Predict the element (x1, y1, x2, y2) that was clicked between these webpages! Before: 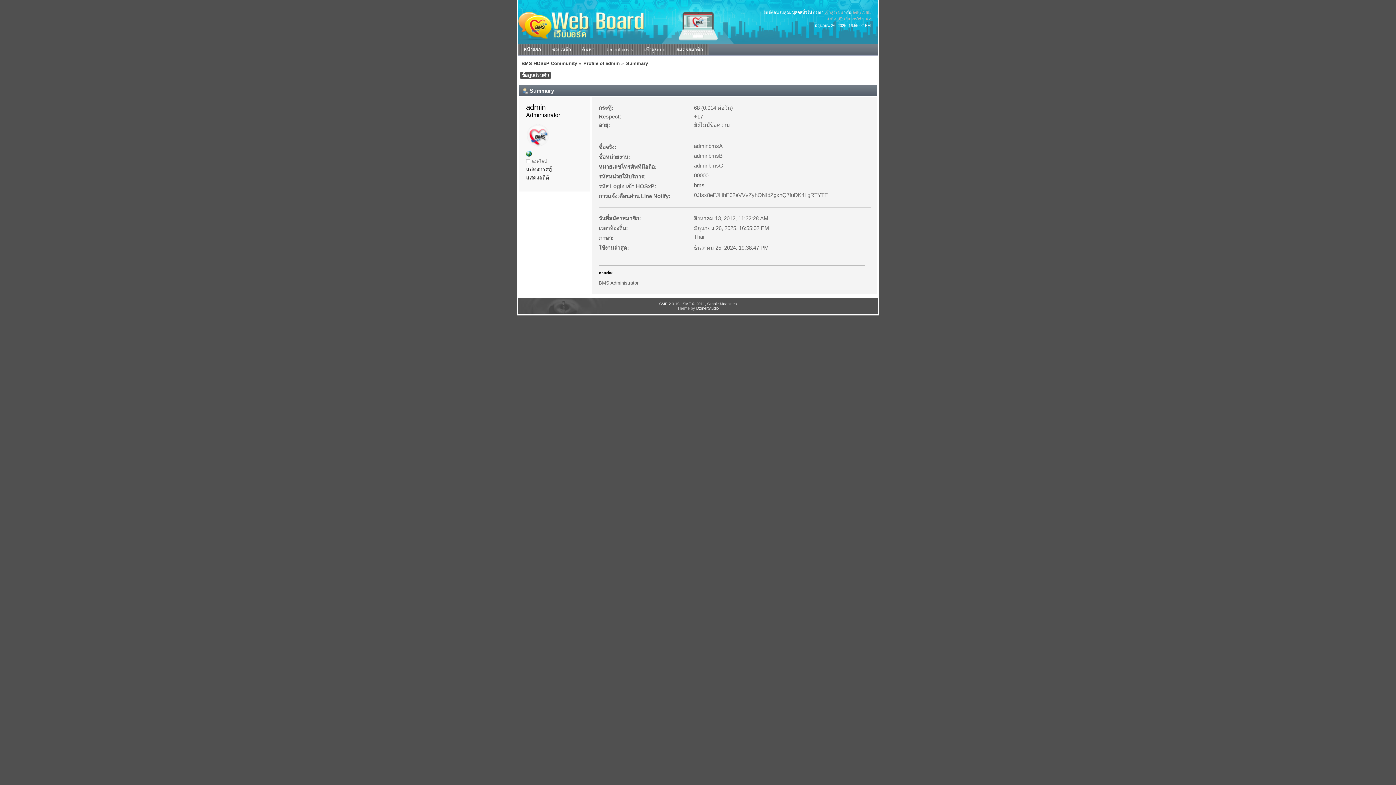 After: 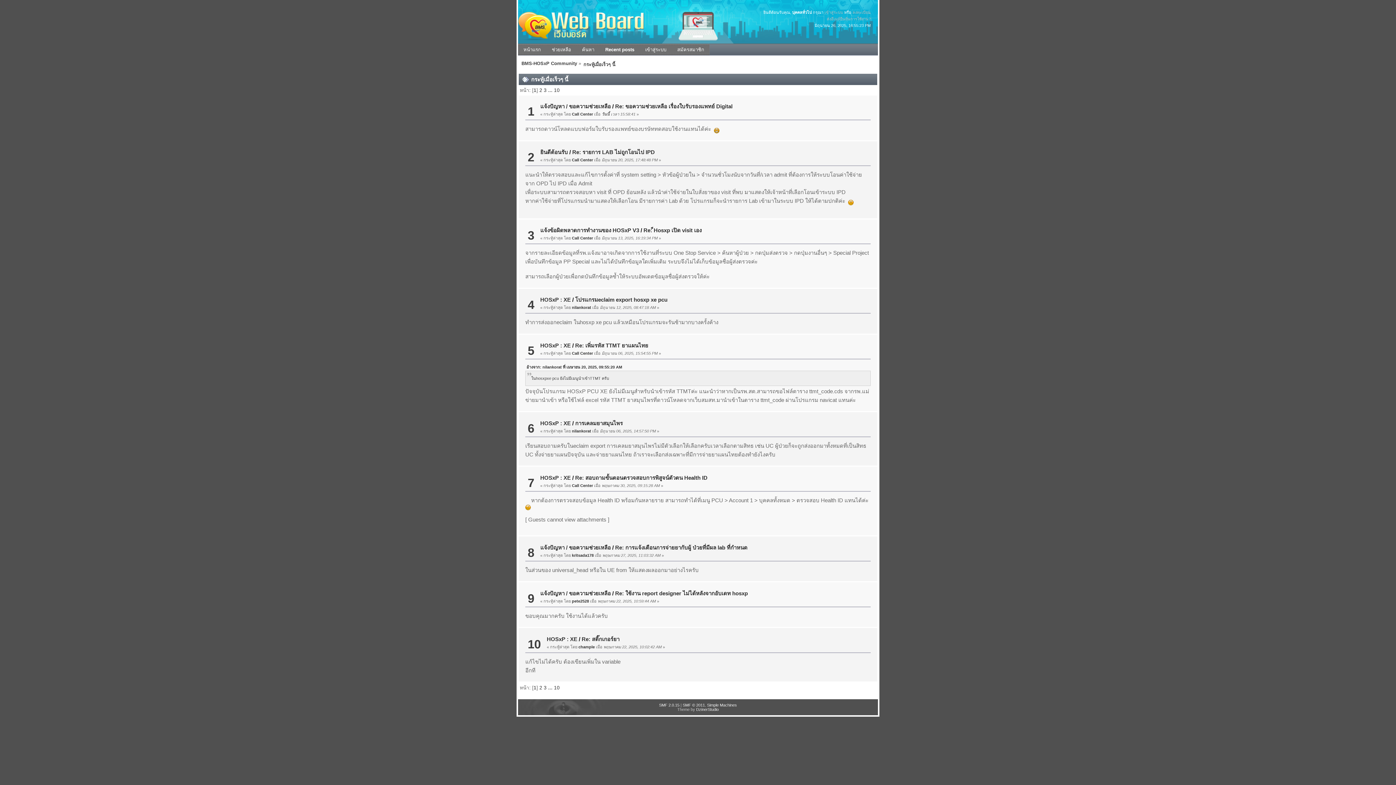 Action: label: Recent posts bbox: (600, 44, 638, 55)